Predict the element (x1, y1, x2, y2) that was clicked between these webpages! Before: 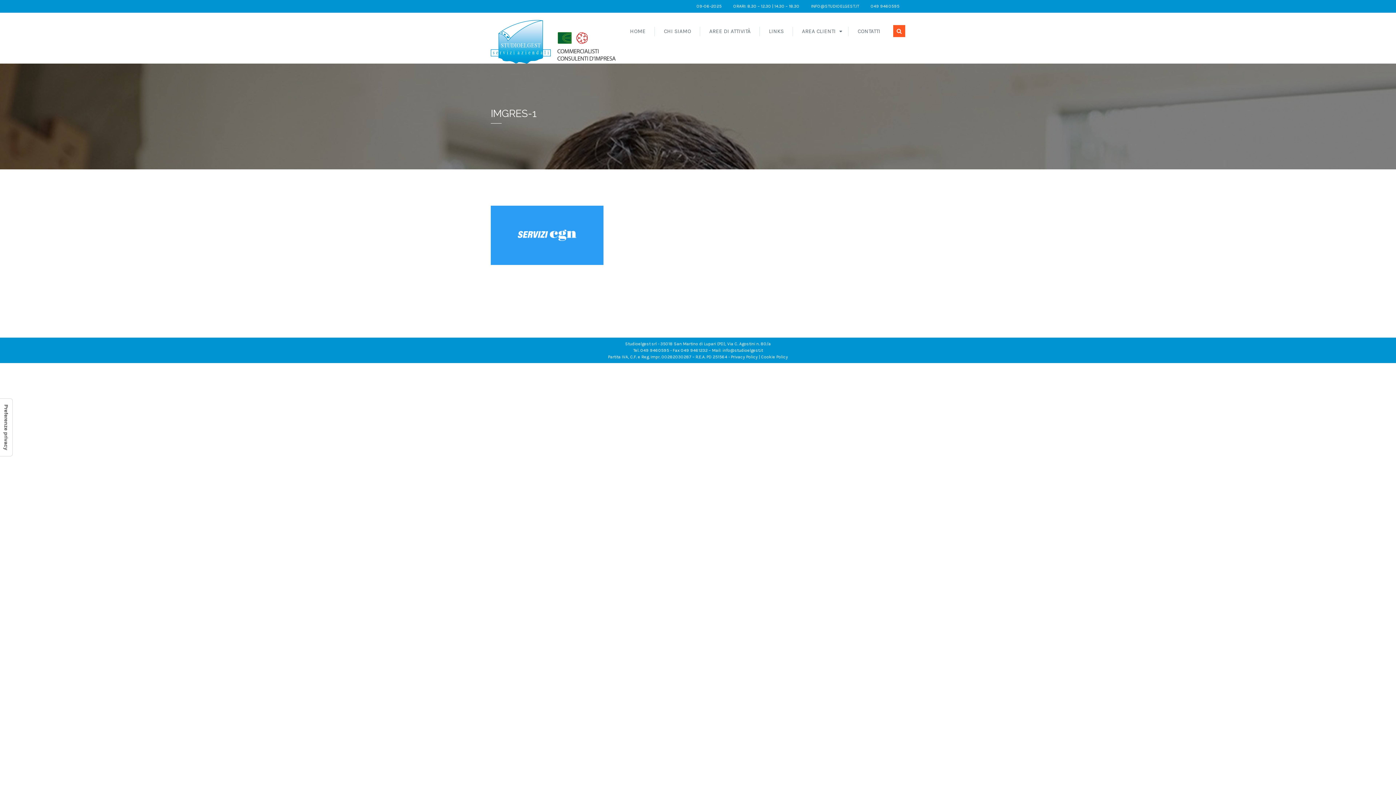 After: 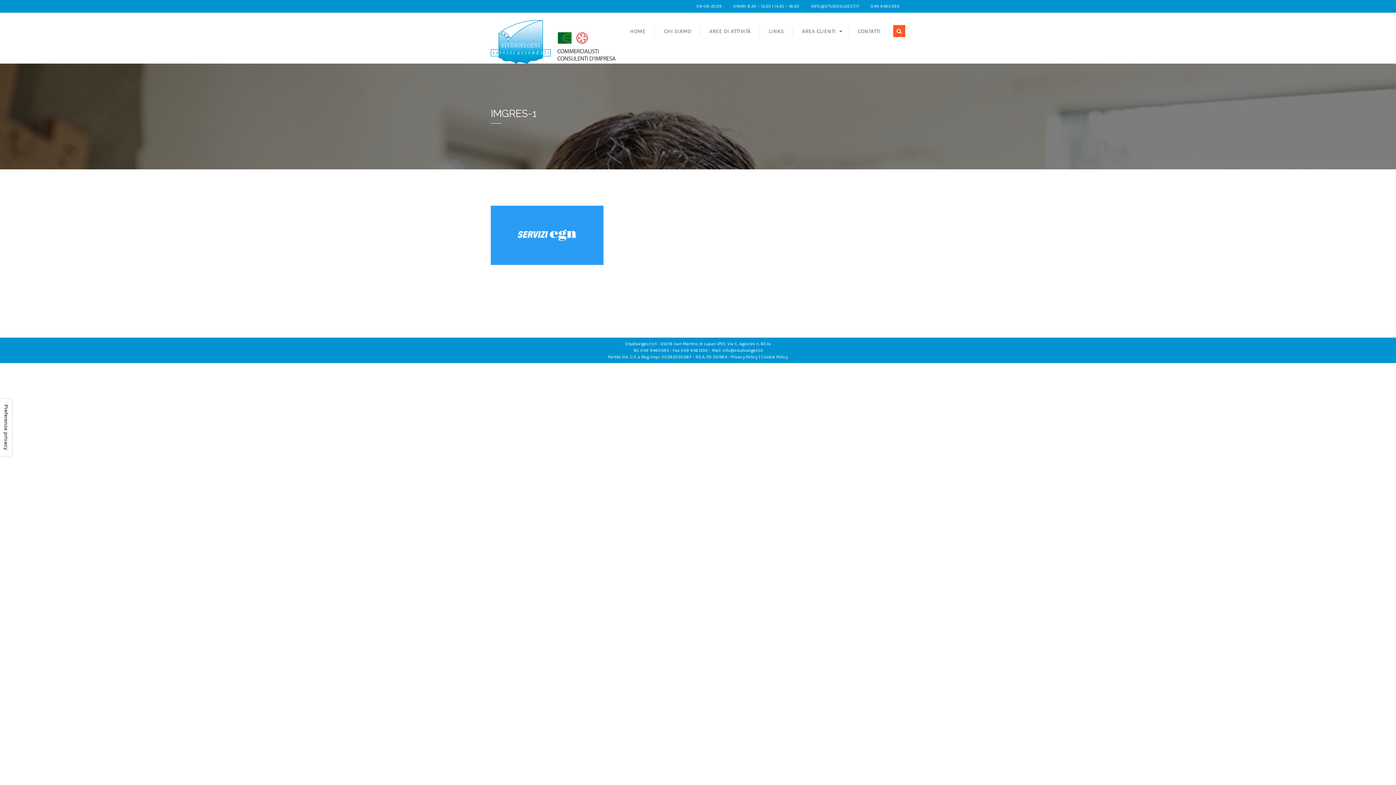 Action: bbox: (640, 347, 669, 353) label: 049 9460595